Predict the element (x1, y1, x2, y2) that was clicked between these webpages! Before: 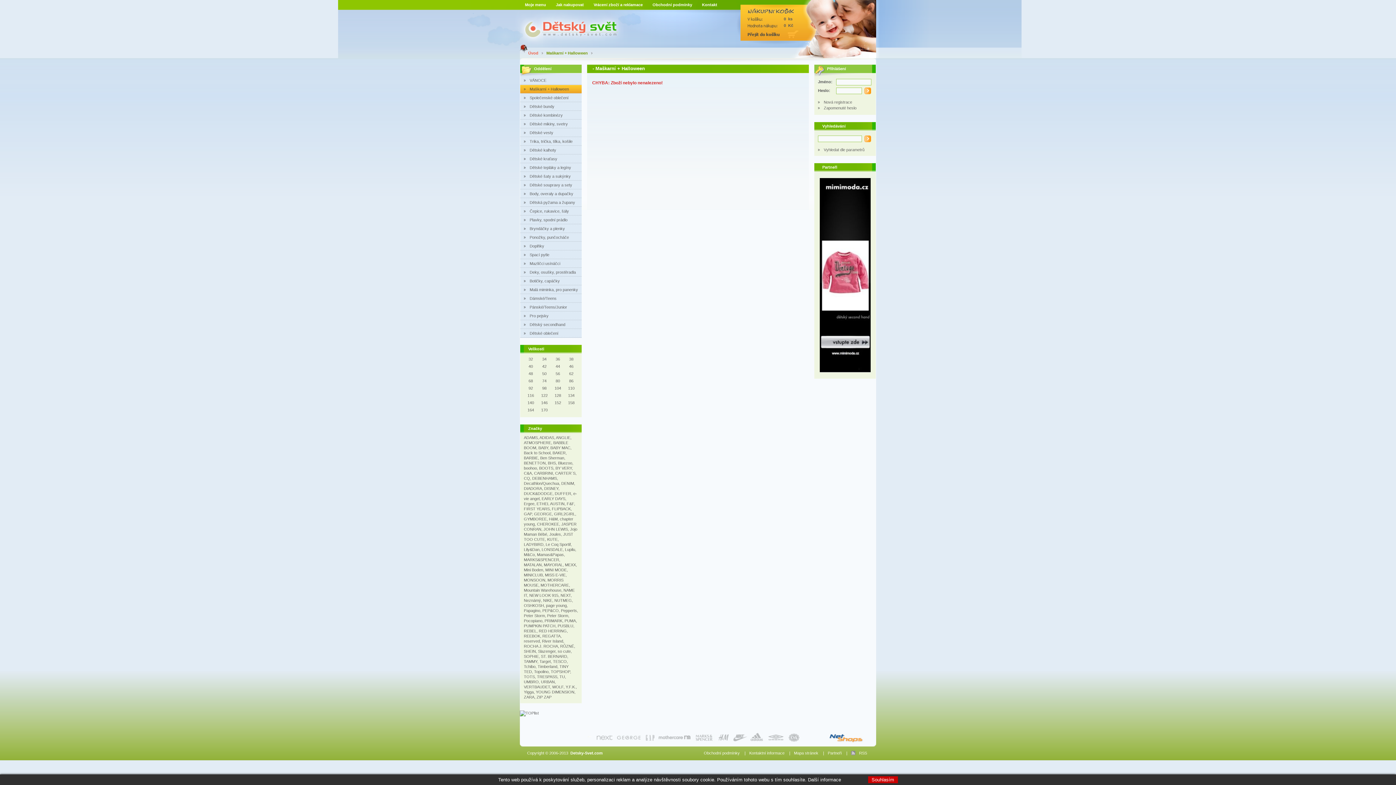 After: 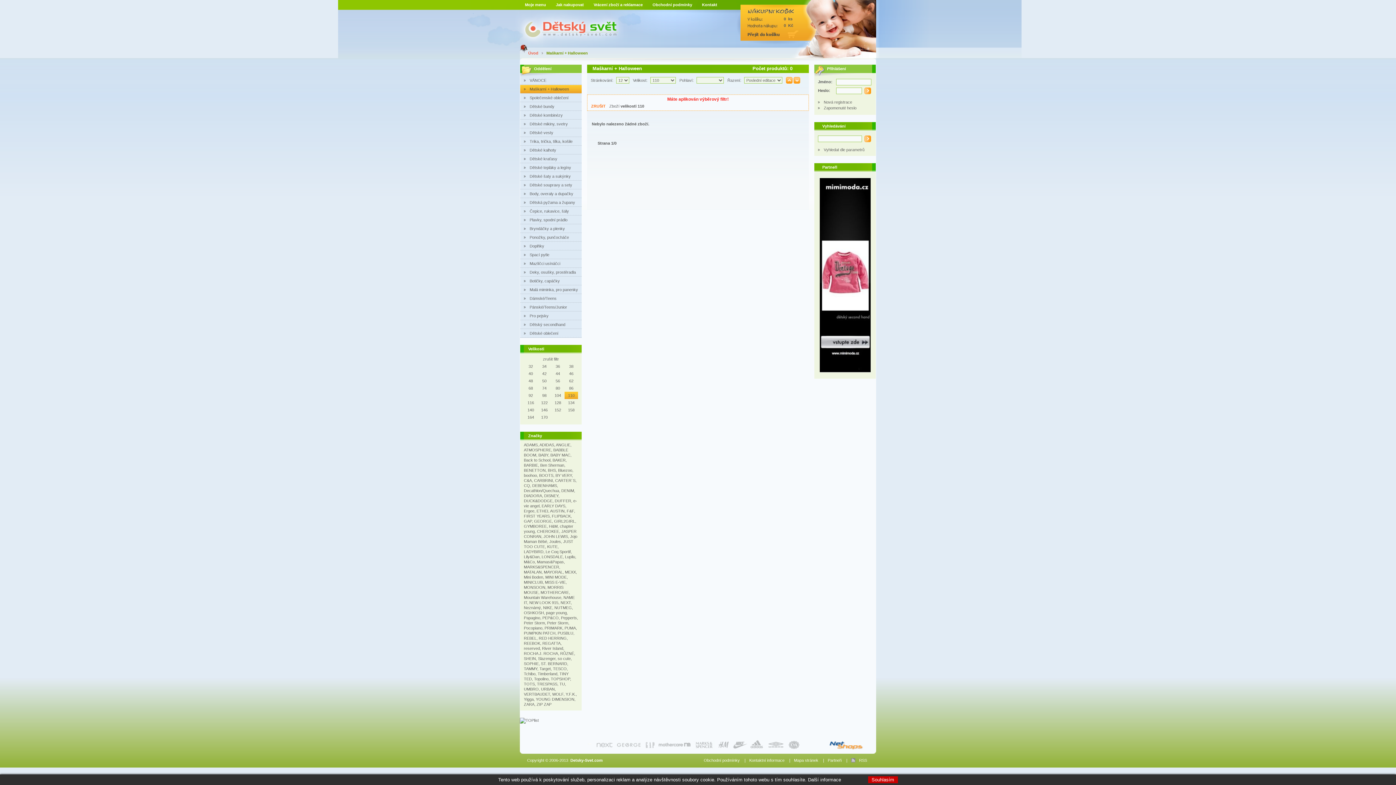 Action: label: 110 bbox: (564, 384, 578, 392)